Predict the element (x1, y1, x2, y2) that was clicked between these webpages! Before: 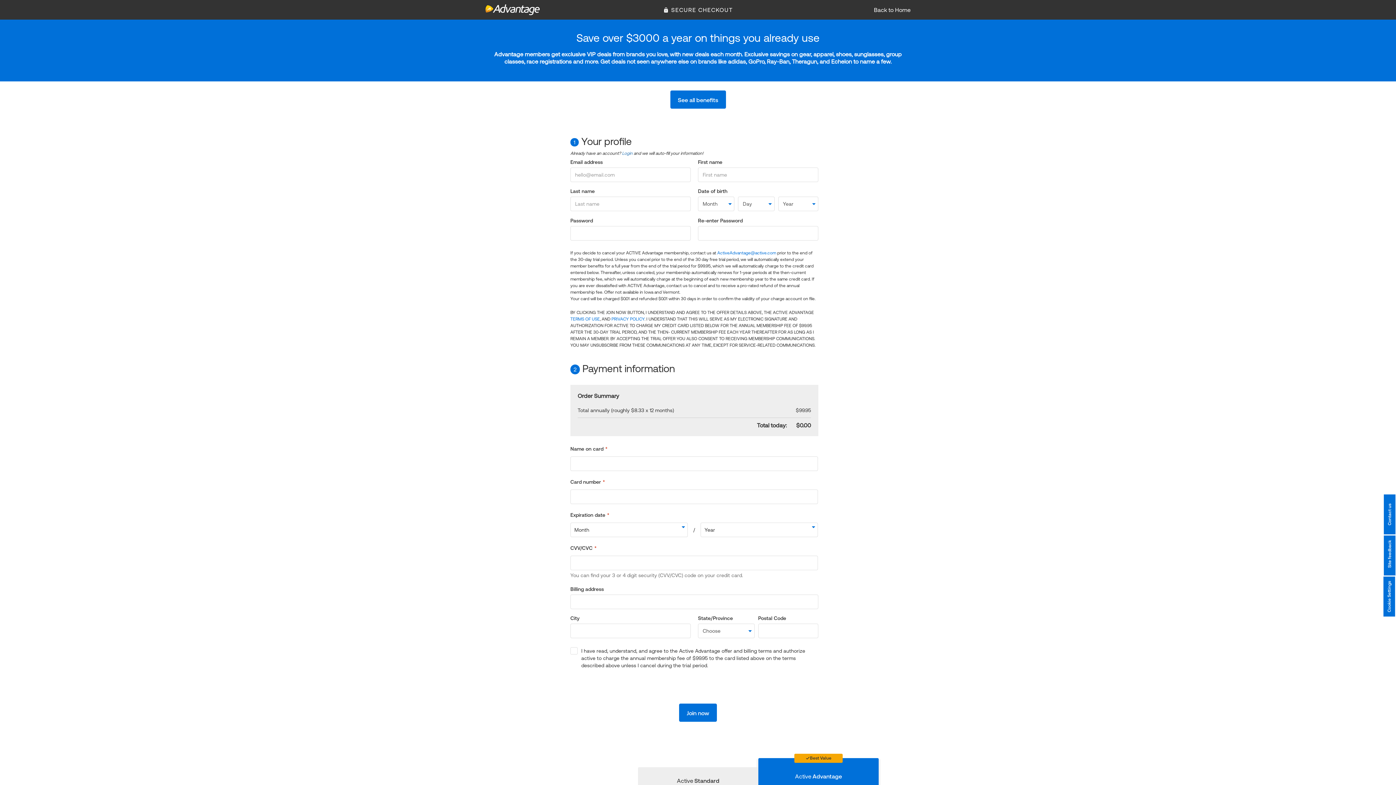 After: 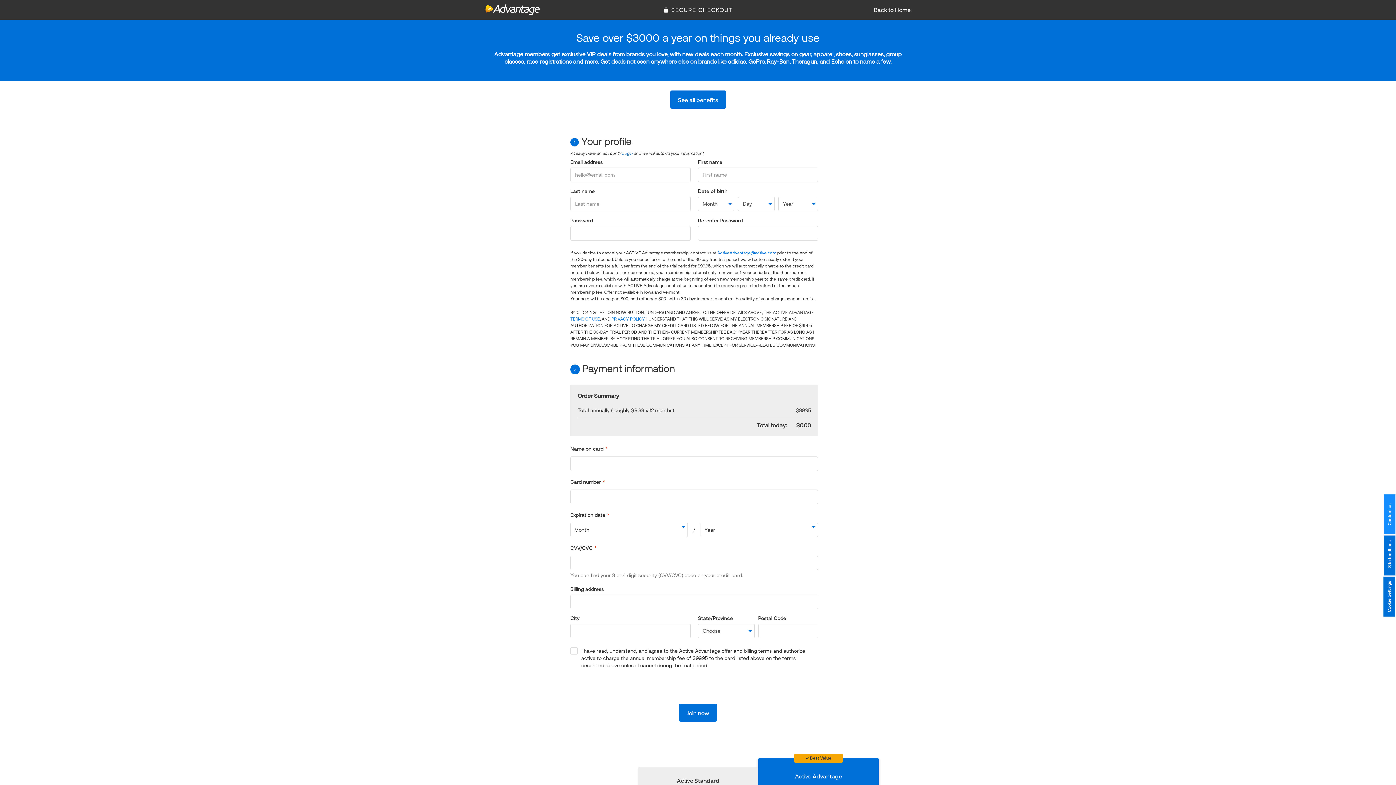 Action: bbox: (1384, 494, 1395, 534) label: Contact us